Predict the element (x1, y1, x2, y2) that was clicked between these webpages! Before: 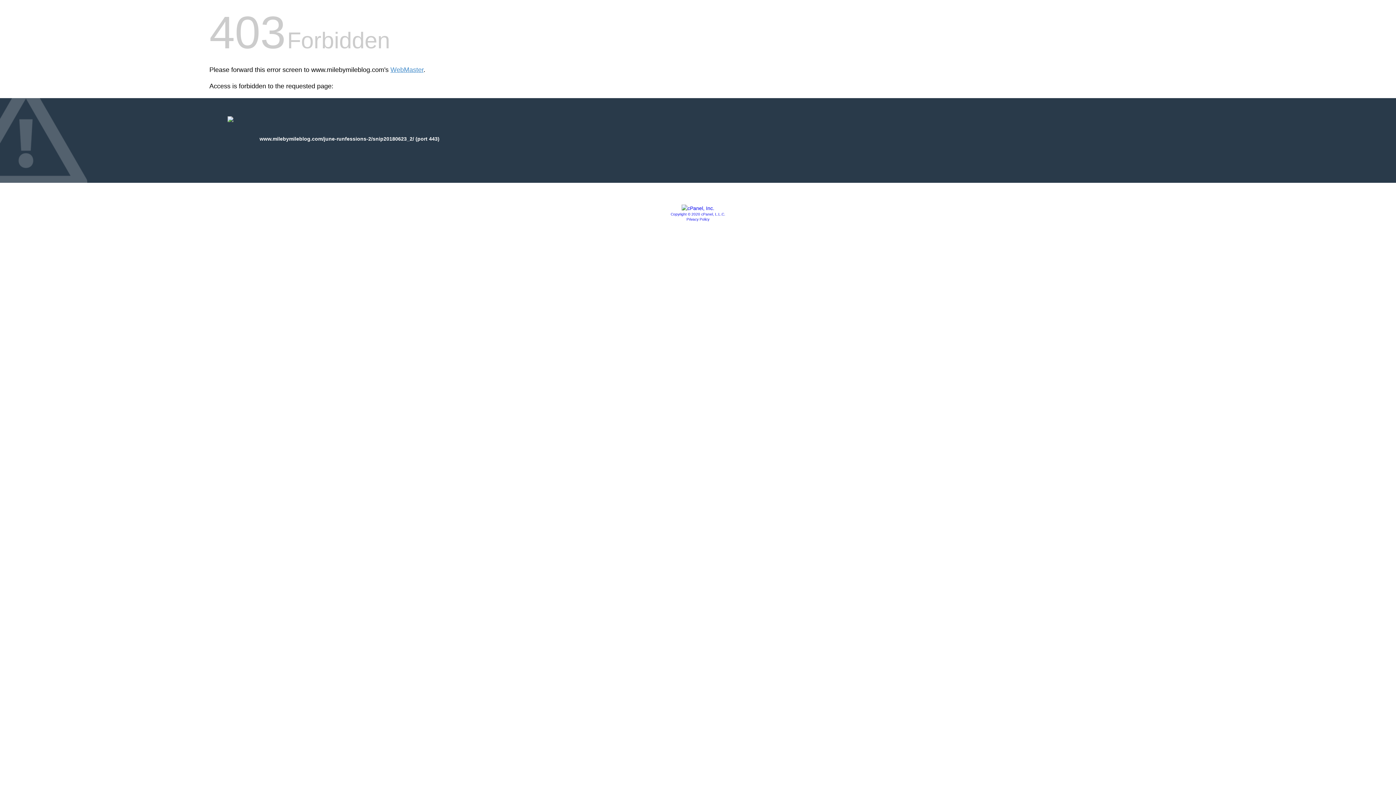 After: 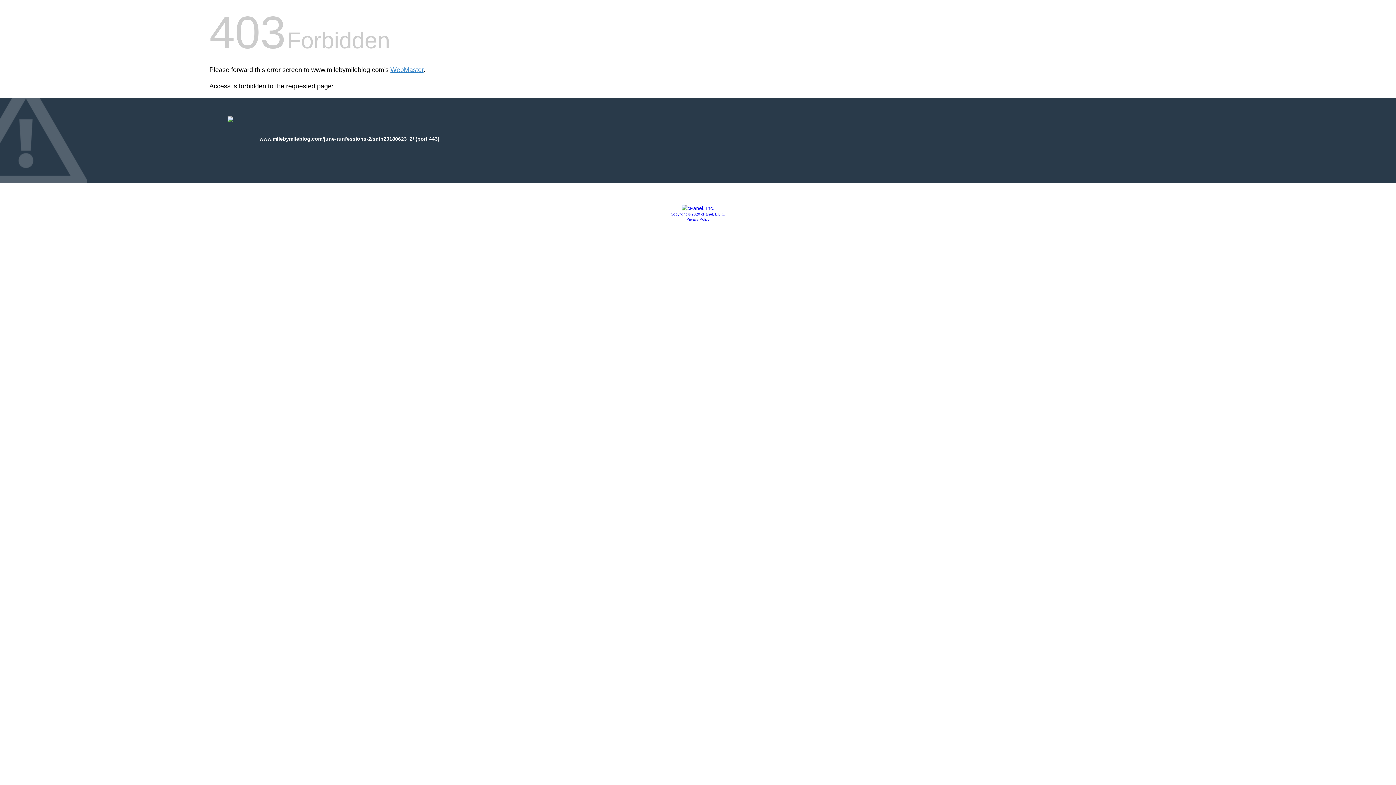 Action: bbox: (681, 205, 714, 211)